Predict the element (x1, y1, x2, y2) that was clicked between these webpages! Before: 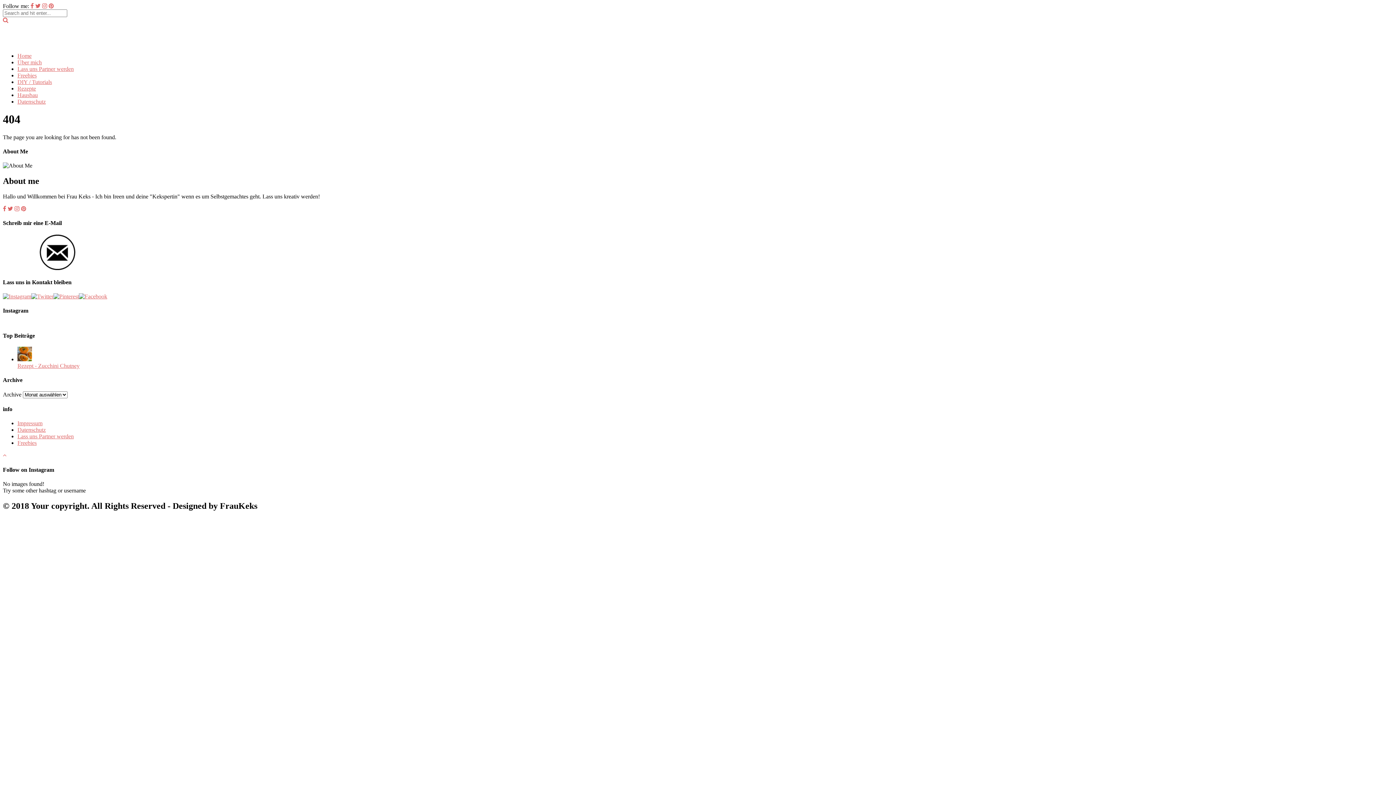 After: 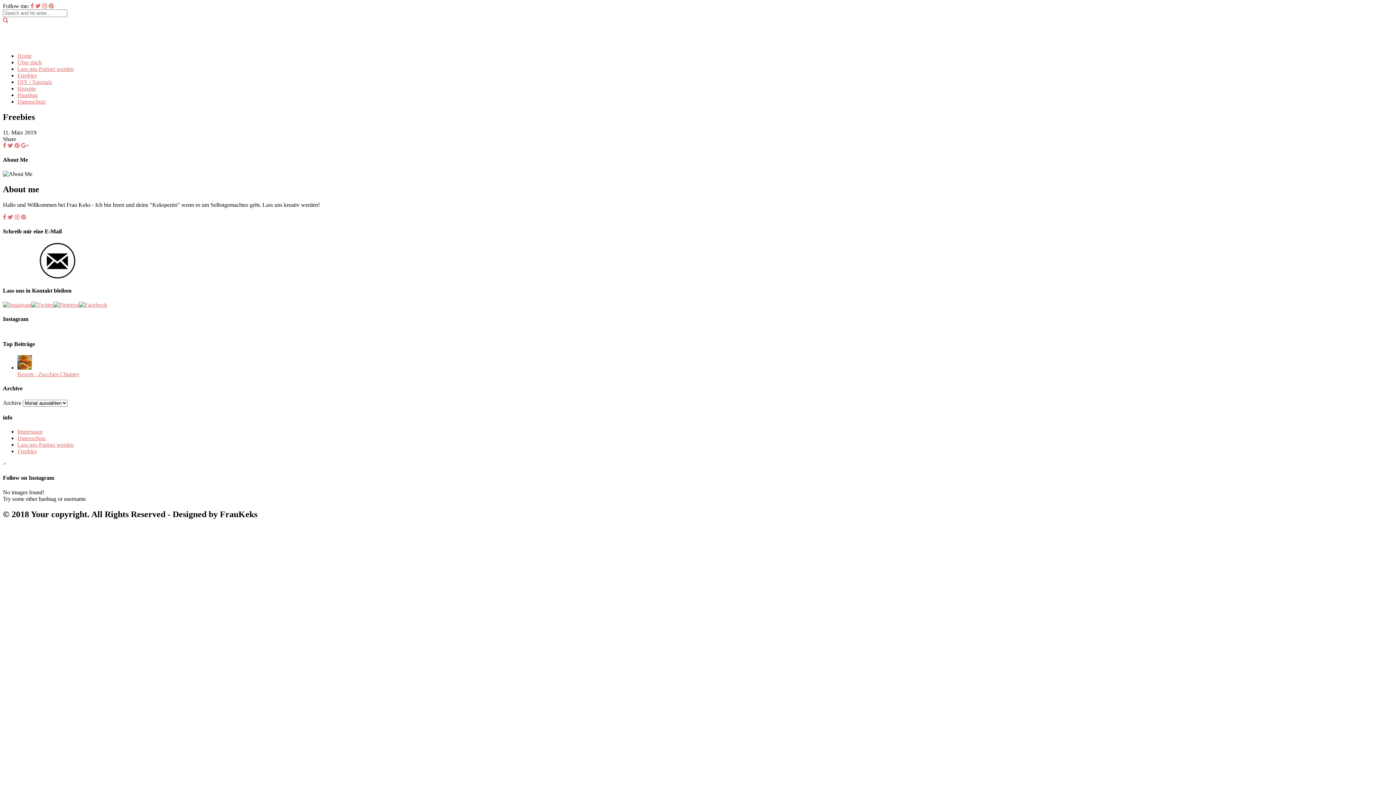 Action: label: Freebies bbox: (17, 72, 36, 78)